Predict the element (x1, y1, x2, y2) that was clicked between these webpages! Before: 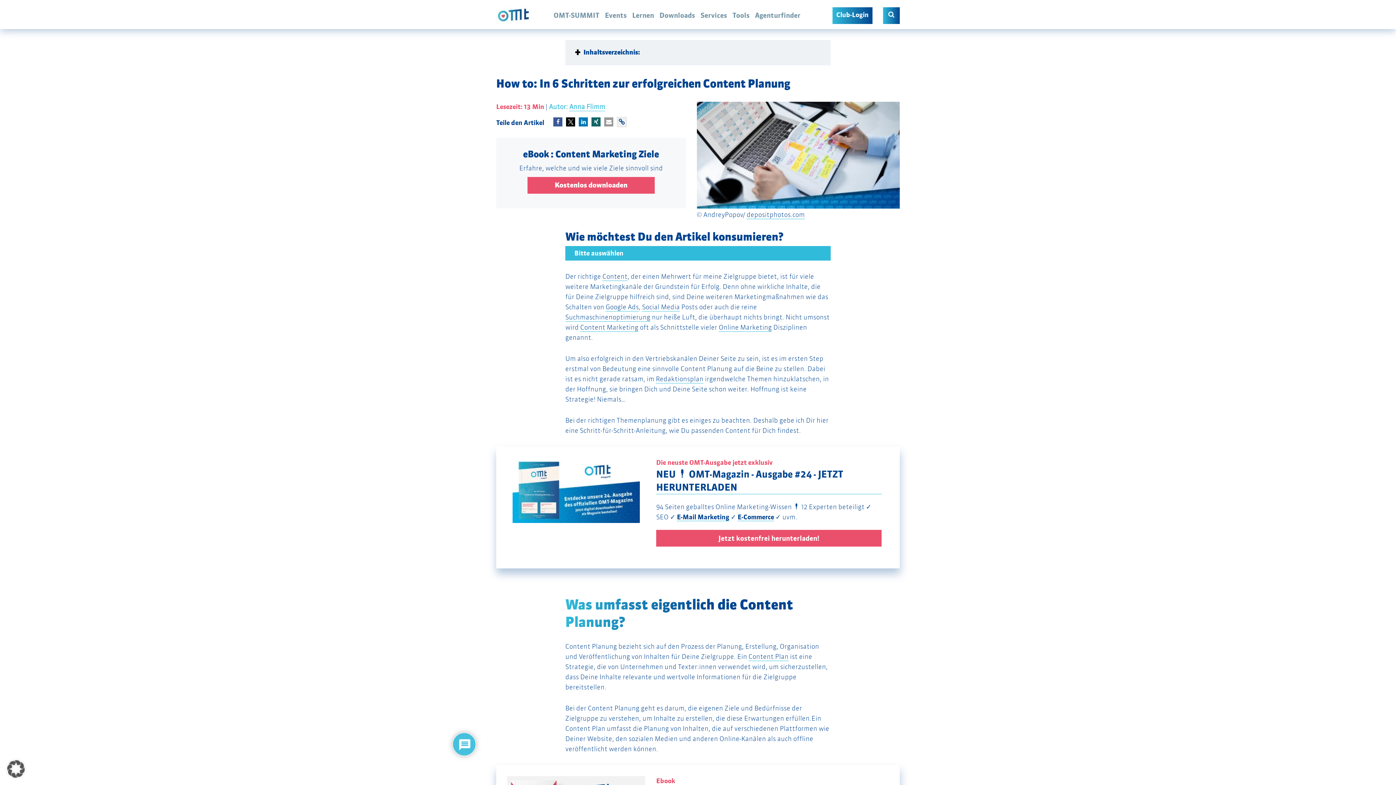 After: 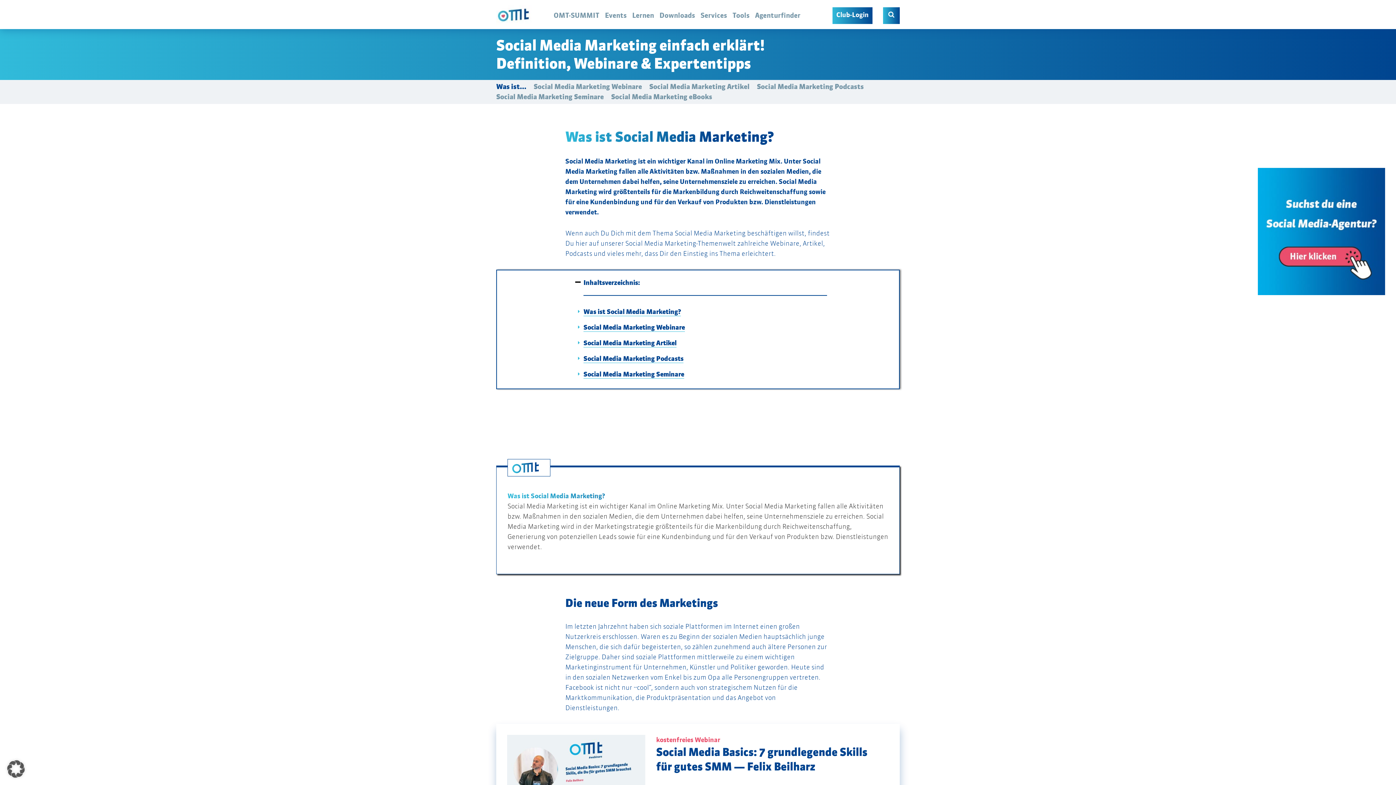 Action: bbox: (642, 303, 680, 311) label: Social Media